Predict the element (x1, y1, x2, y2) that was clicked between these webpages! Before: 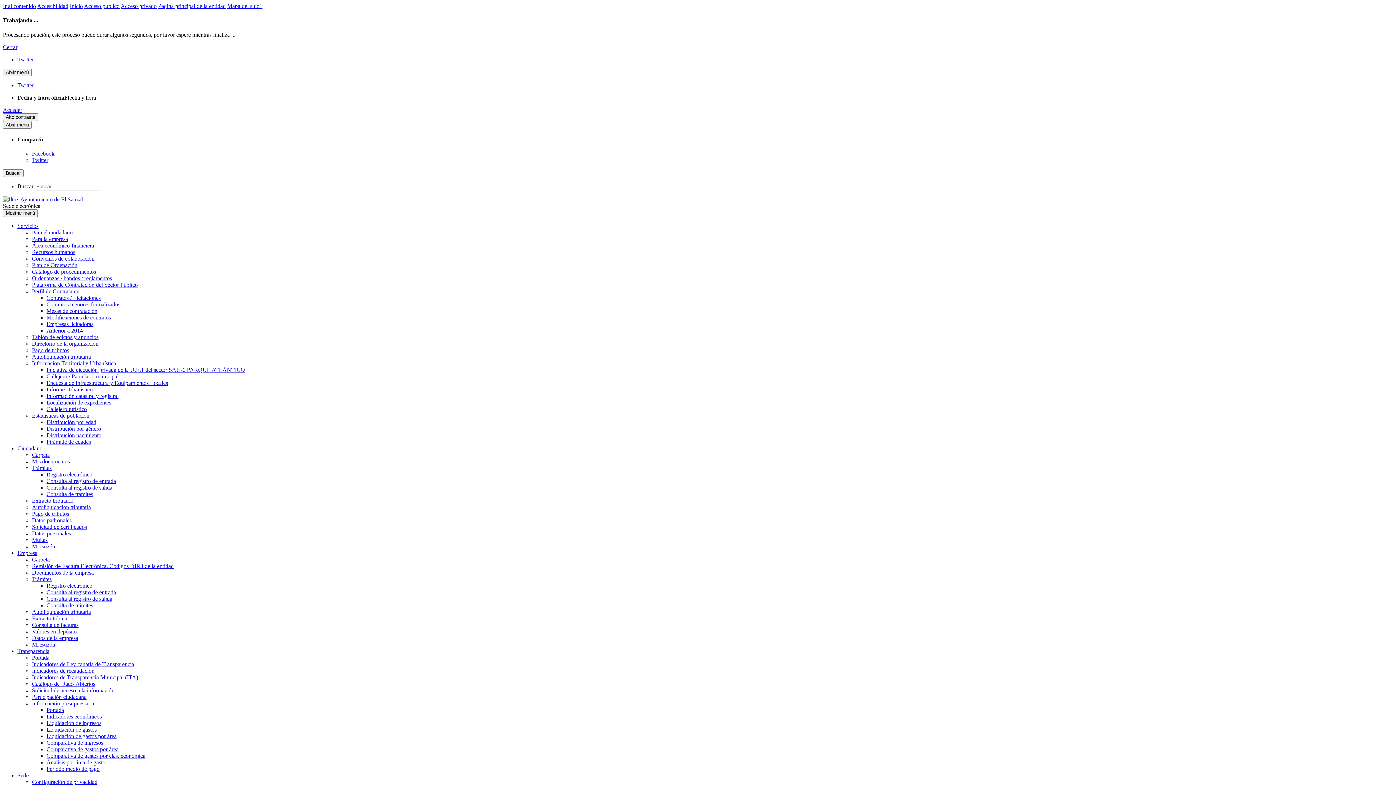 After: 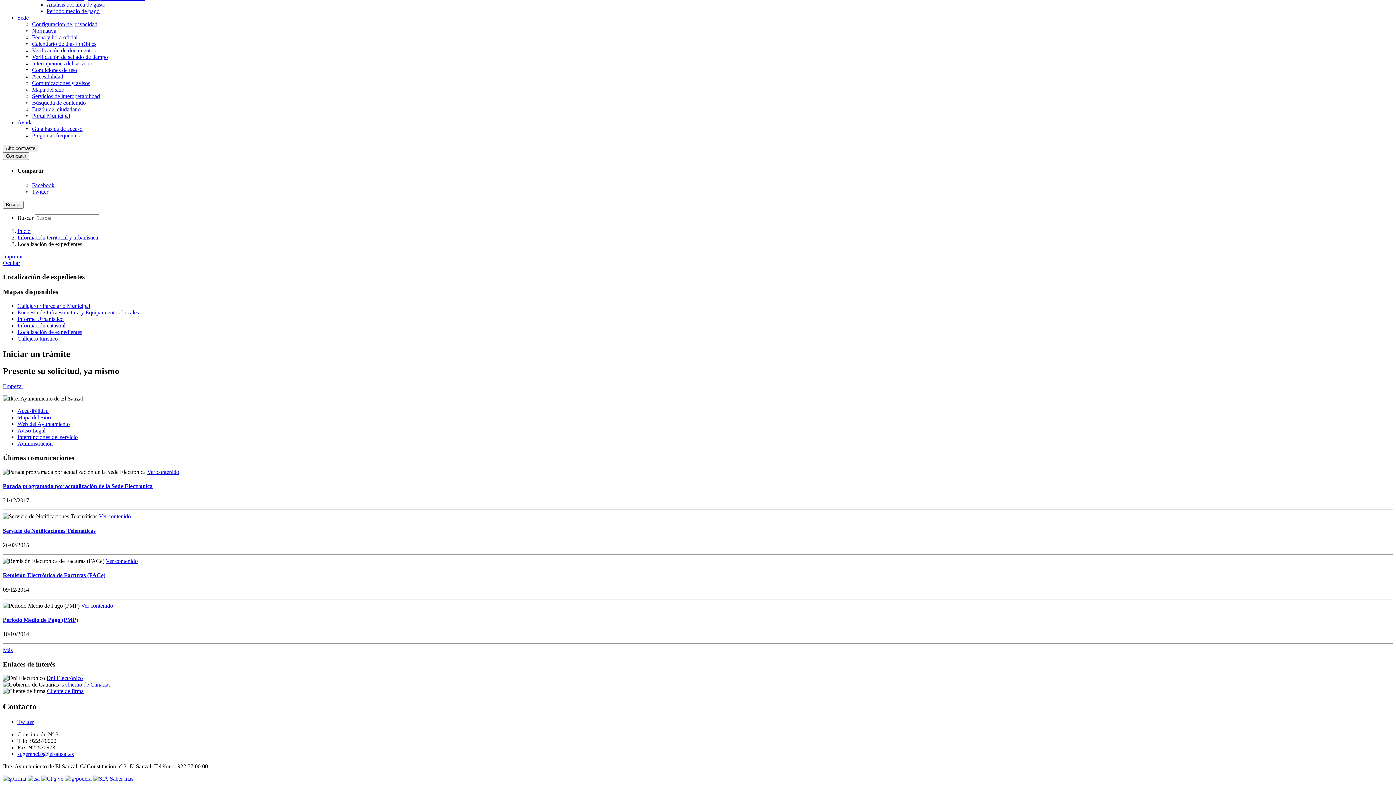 Action: label: Ir al contenido bbox: (2, 2, 36, 9)